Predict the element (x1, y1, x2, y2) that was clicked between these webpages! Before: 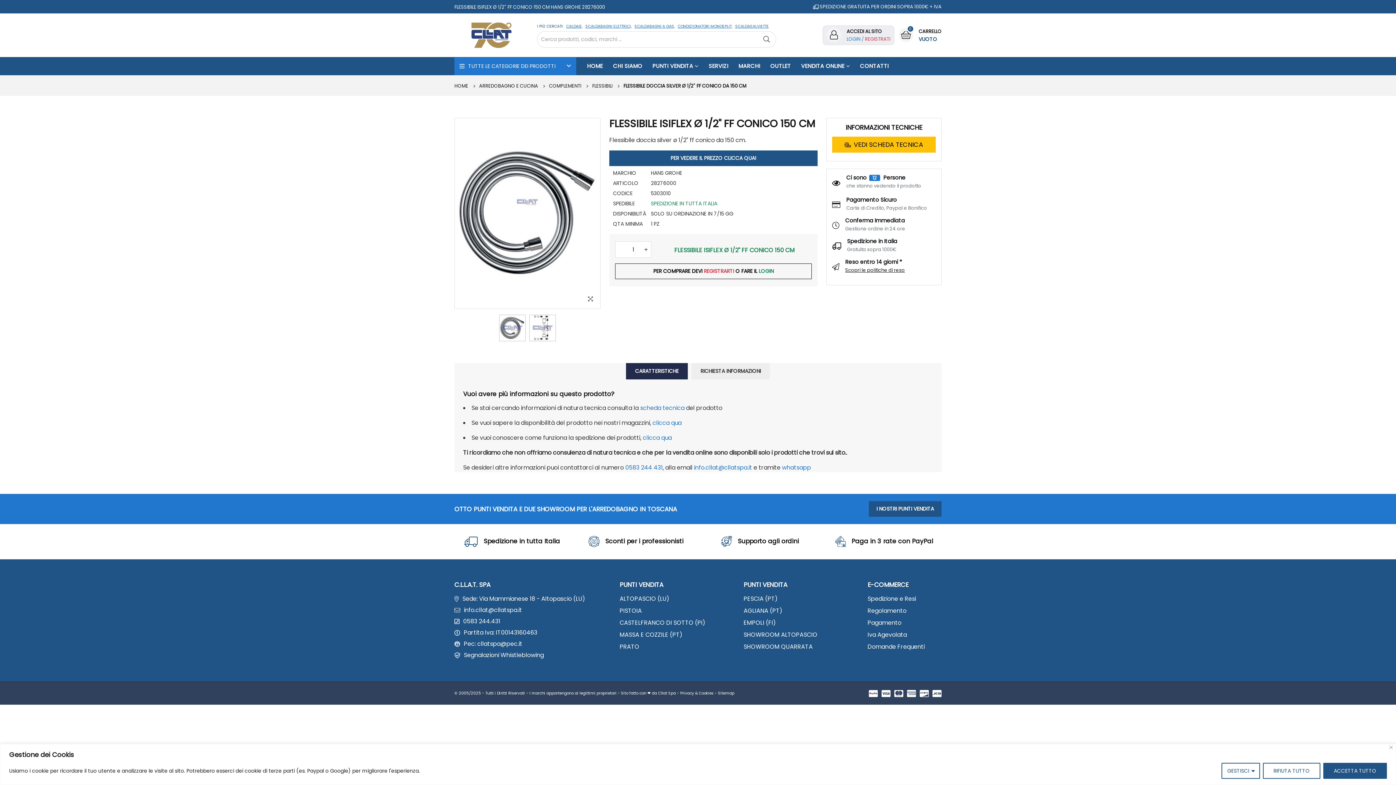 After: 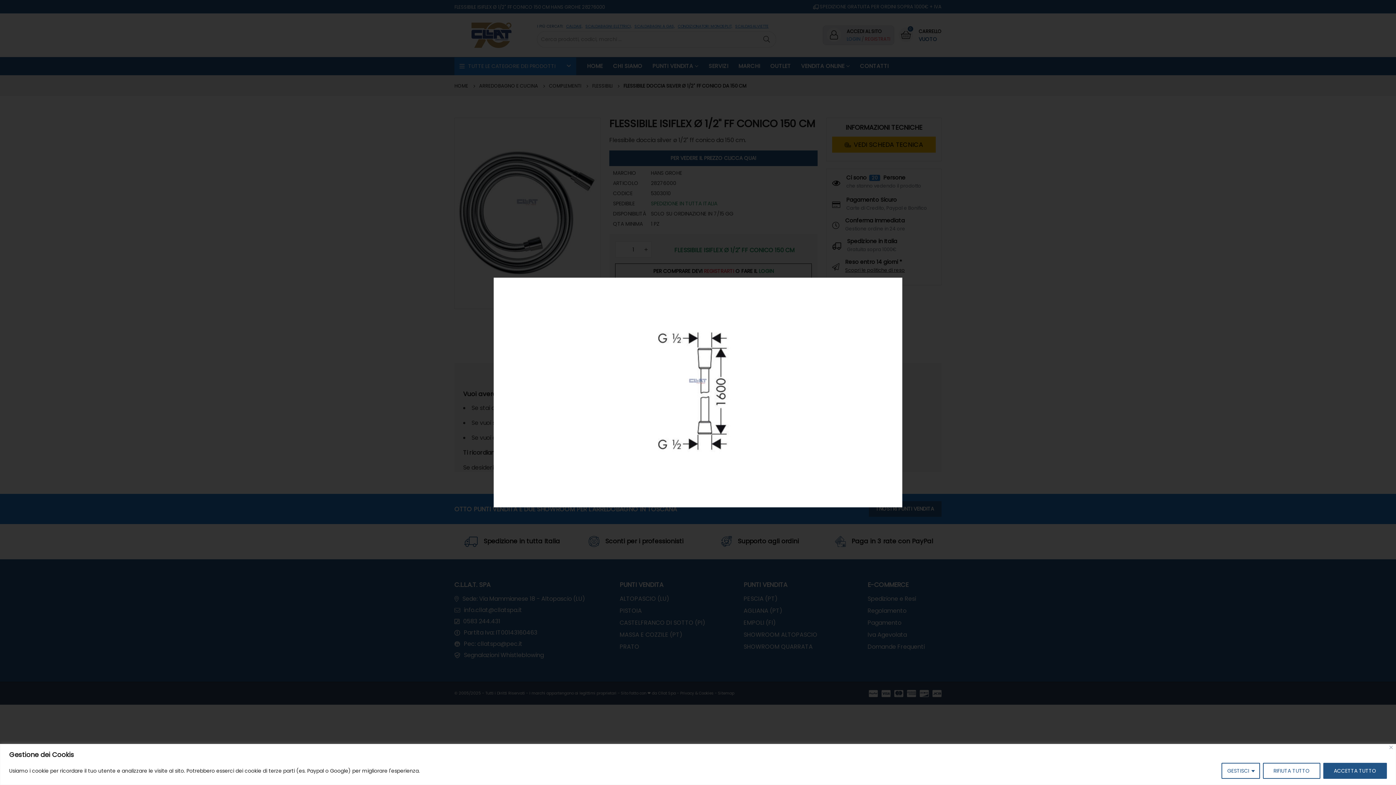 Action: bbox: (529, 315, 556, 341)